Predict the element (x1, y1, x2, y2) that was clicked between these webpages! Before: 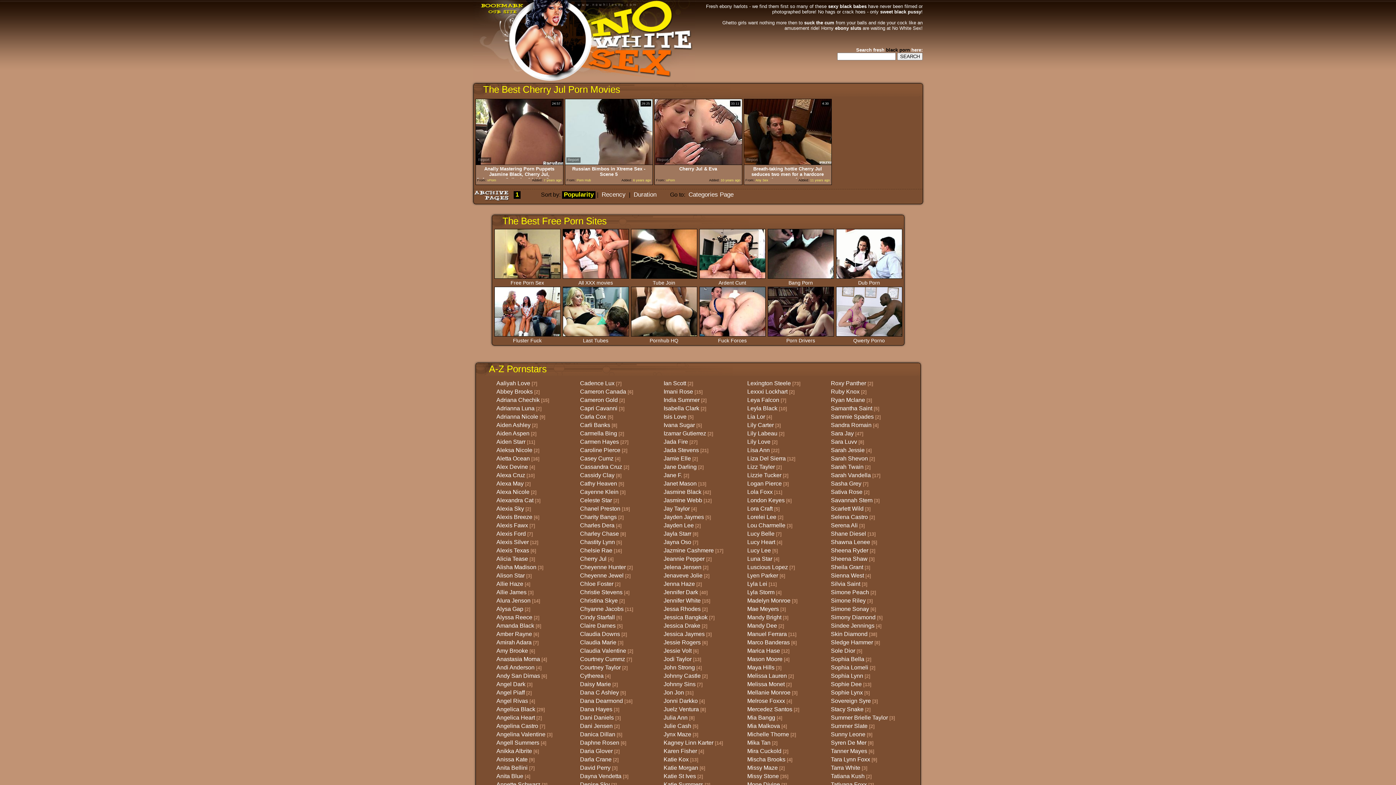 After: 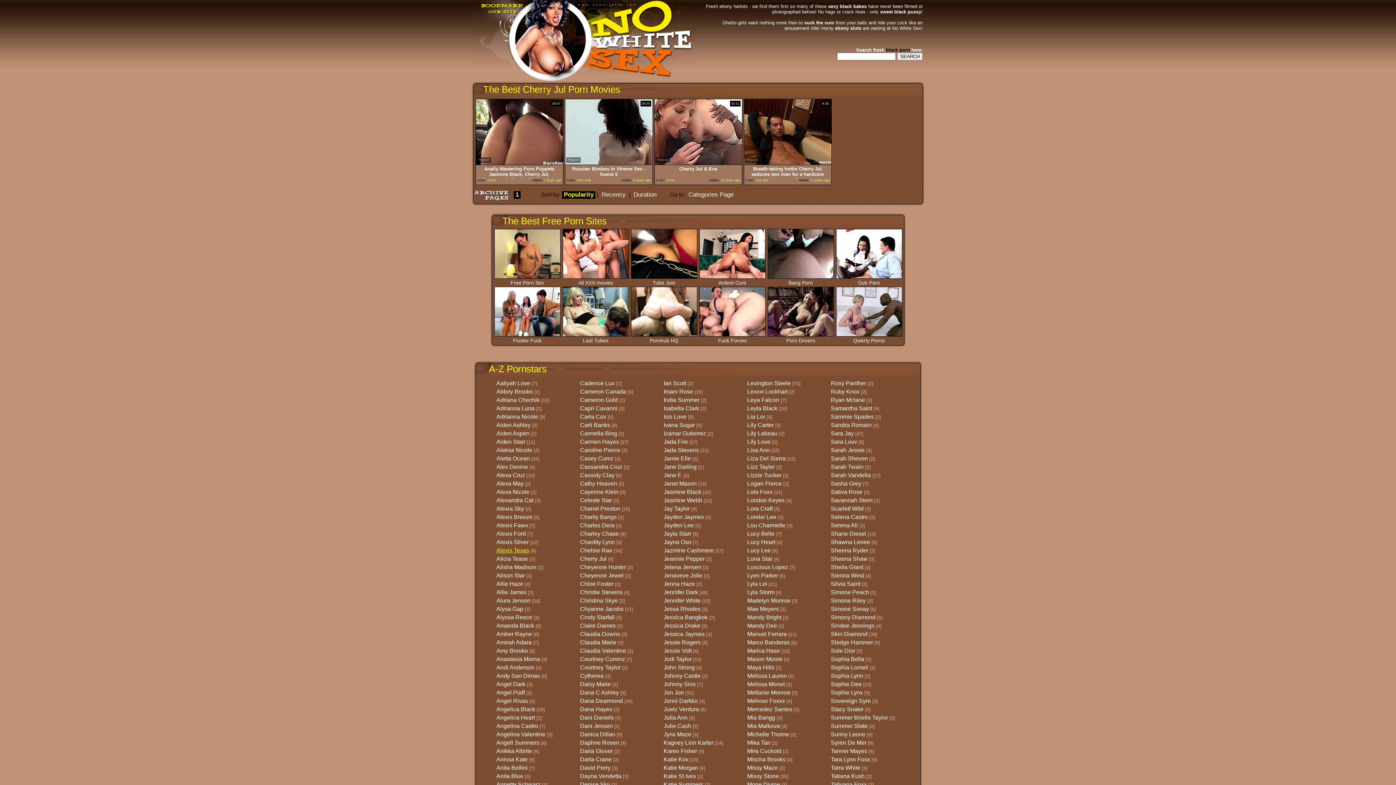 Action: label: Alexis Texas bbox: (496, 547, 529, 553)